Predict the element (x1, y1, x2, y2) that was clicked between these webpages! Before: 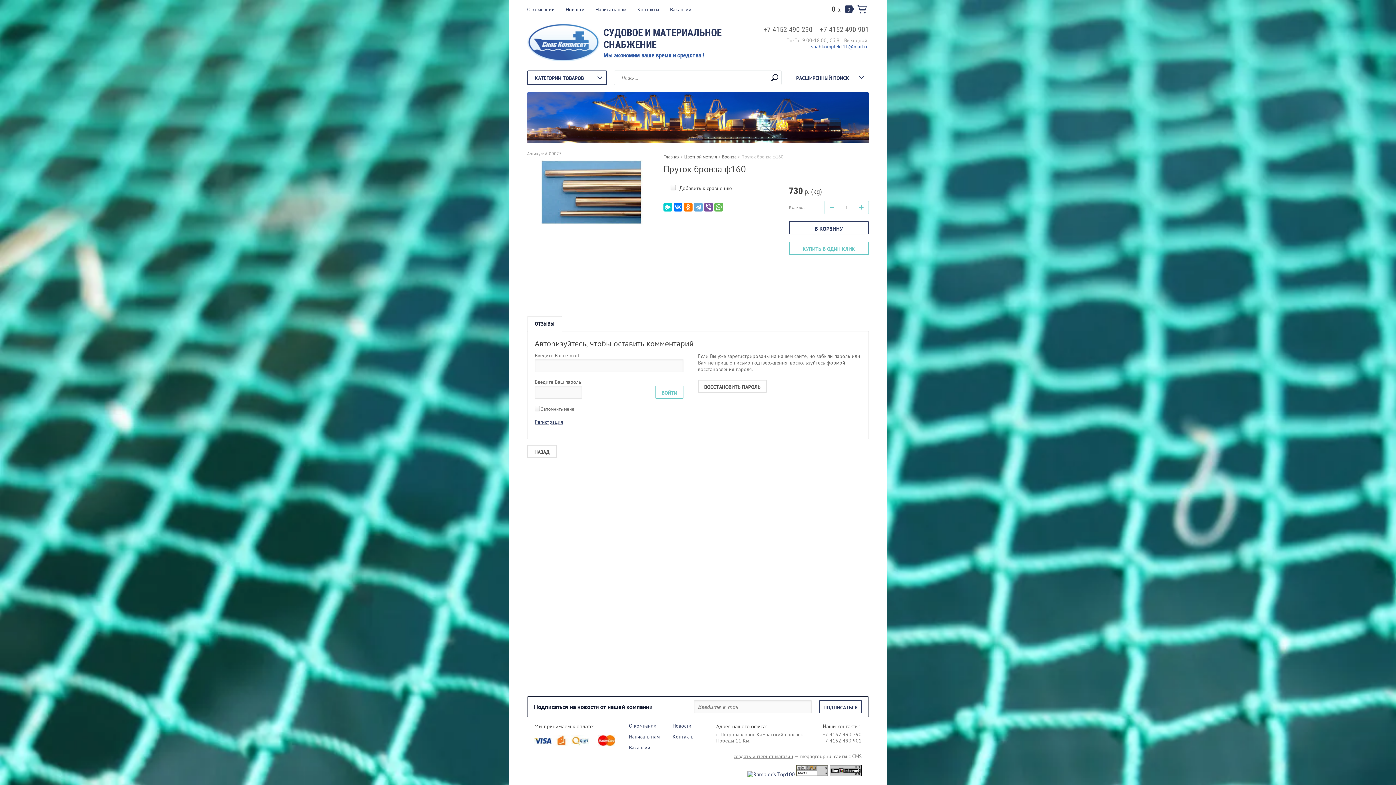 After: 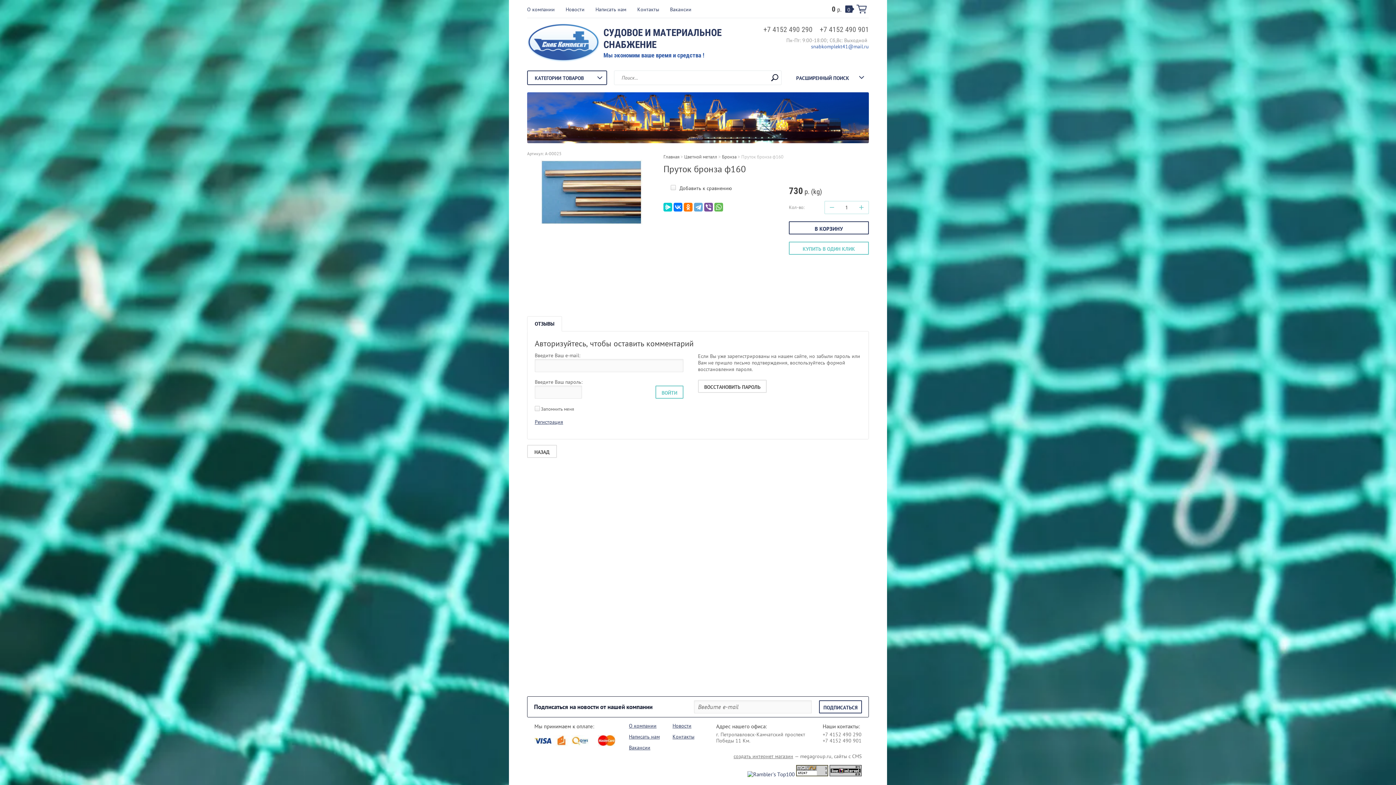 Action: bbox: (747, 771, 794, 778)